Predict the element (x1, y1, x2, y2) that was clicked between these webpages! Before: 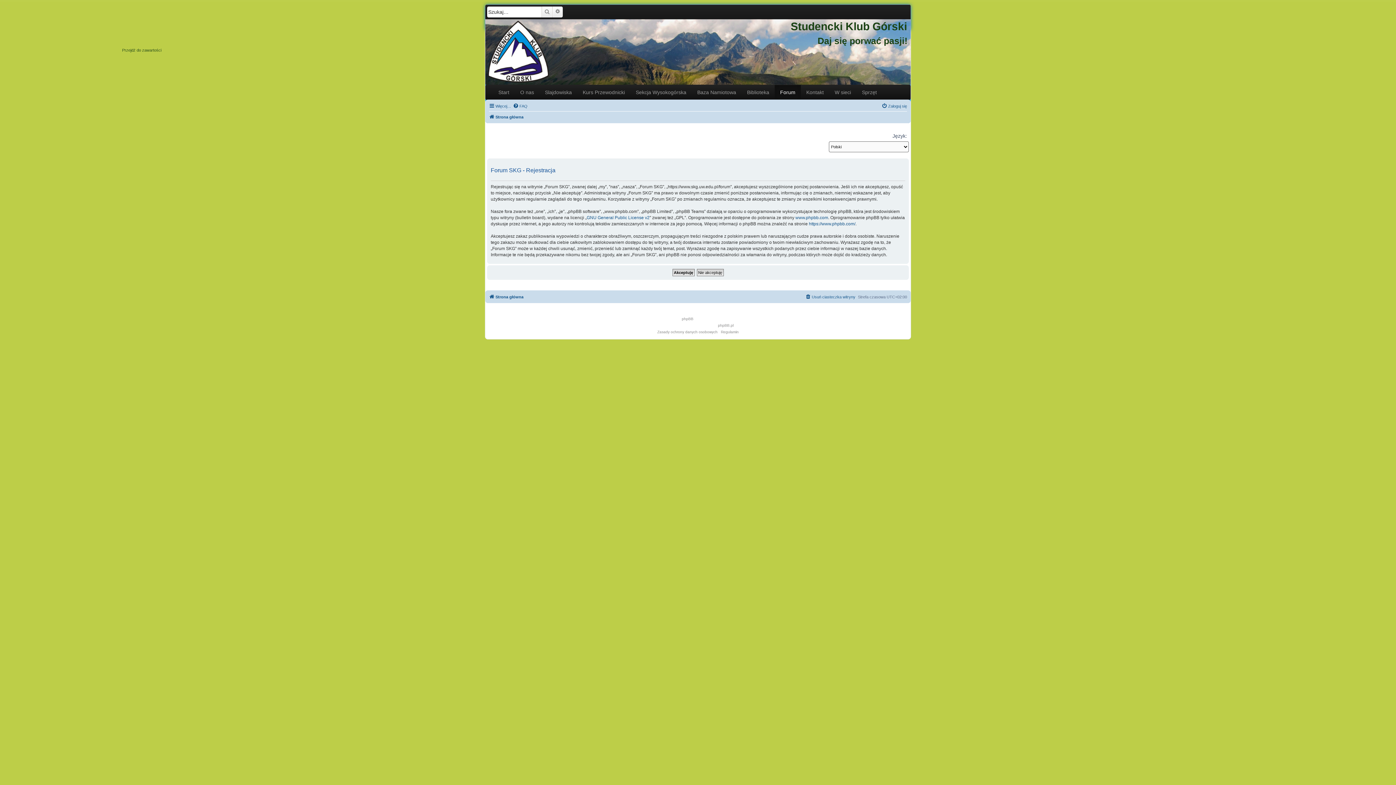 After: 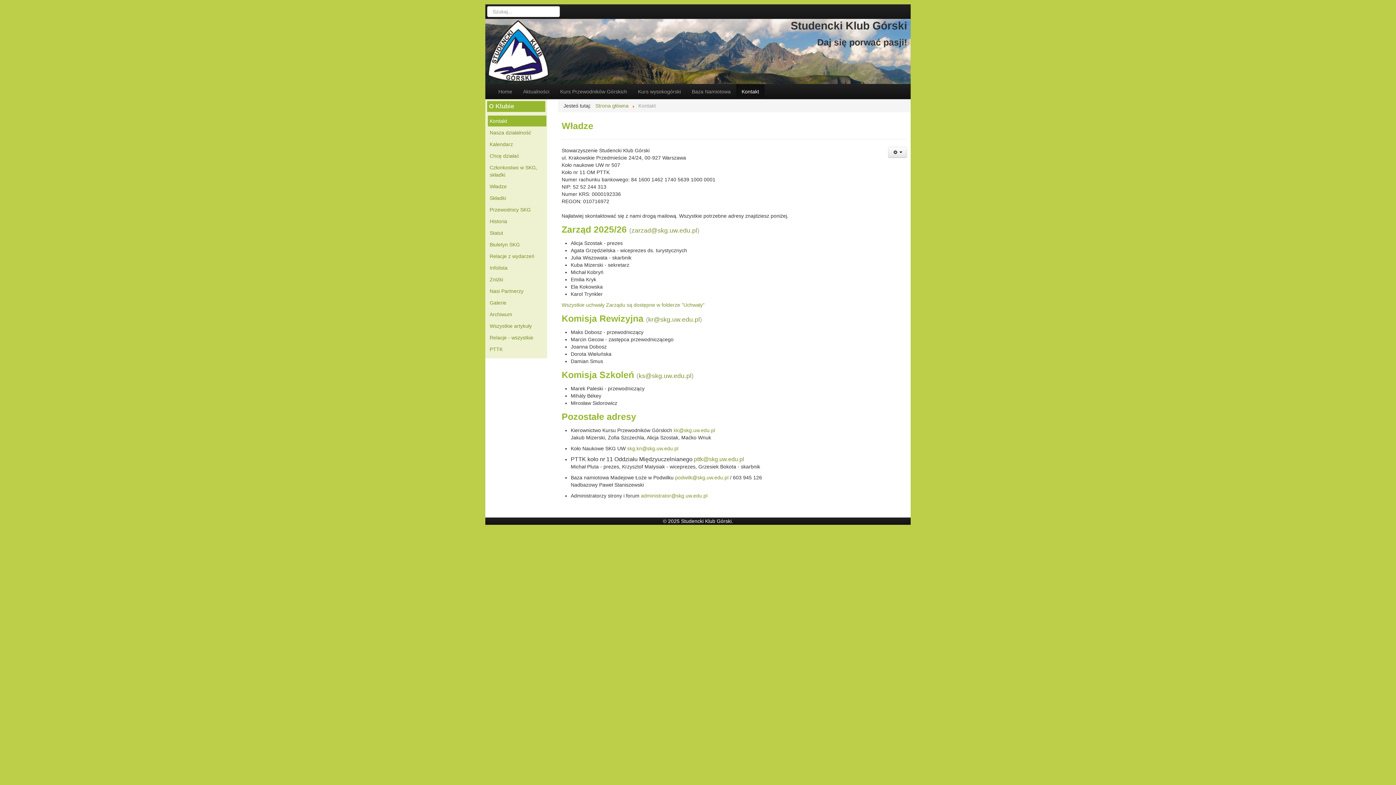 Action: label: Kontakt bbox: (801, 85, 829, 99)